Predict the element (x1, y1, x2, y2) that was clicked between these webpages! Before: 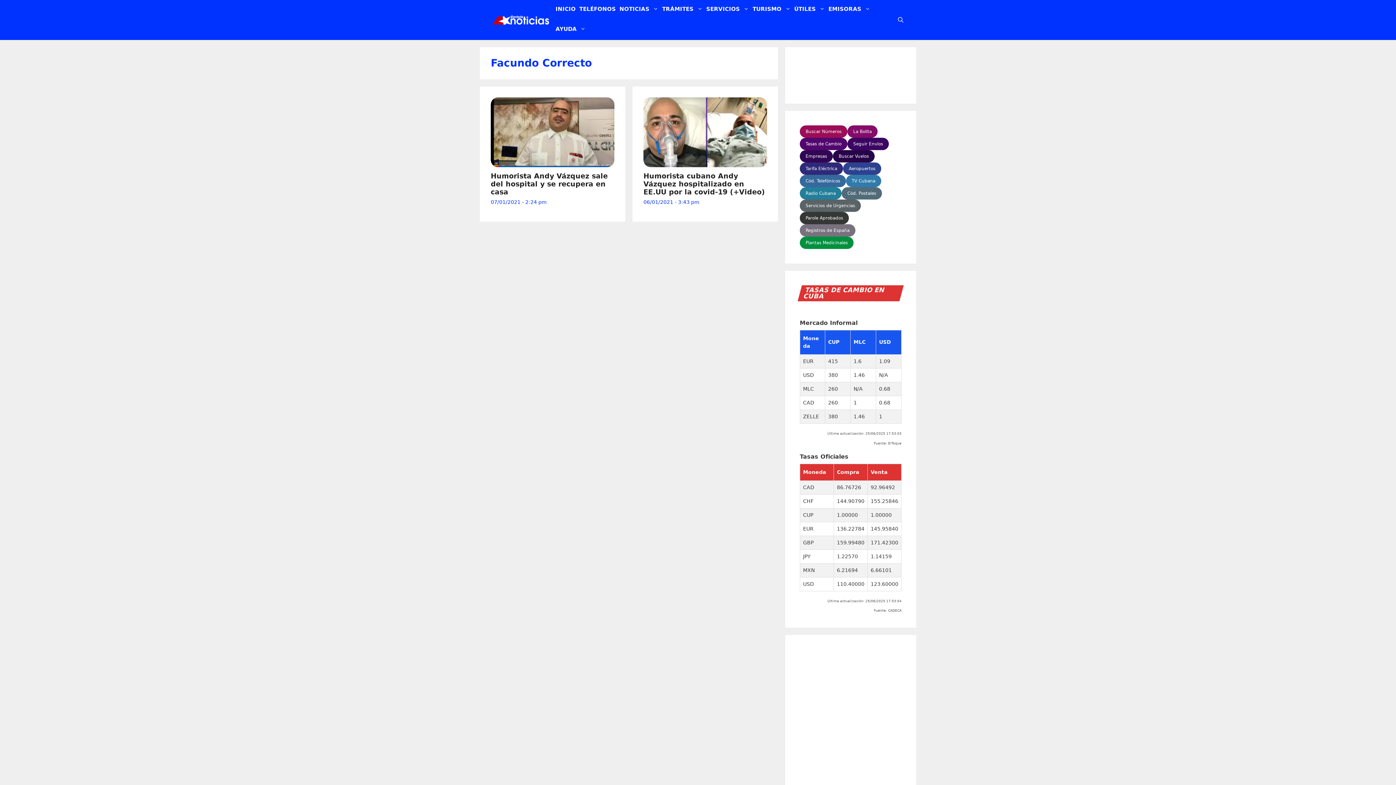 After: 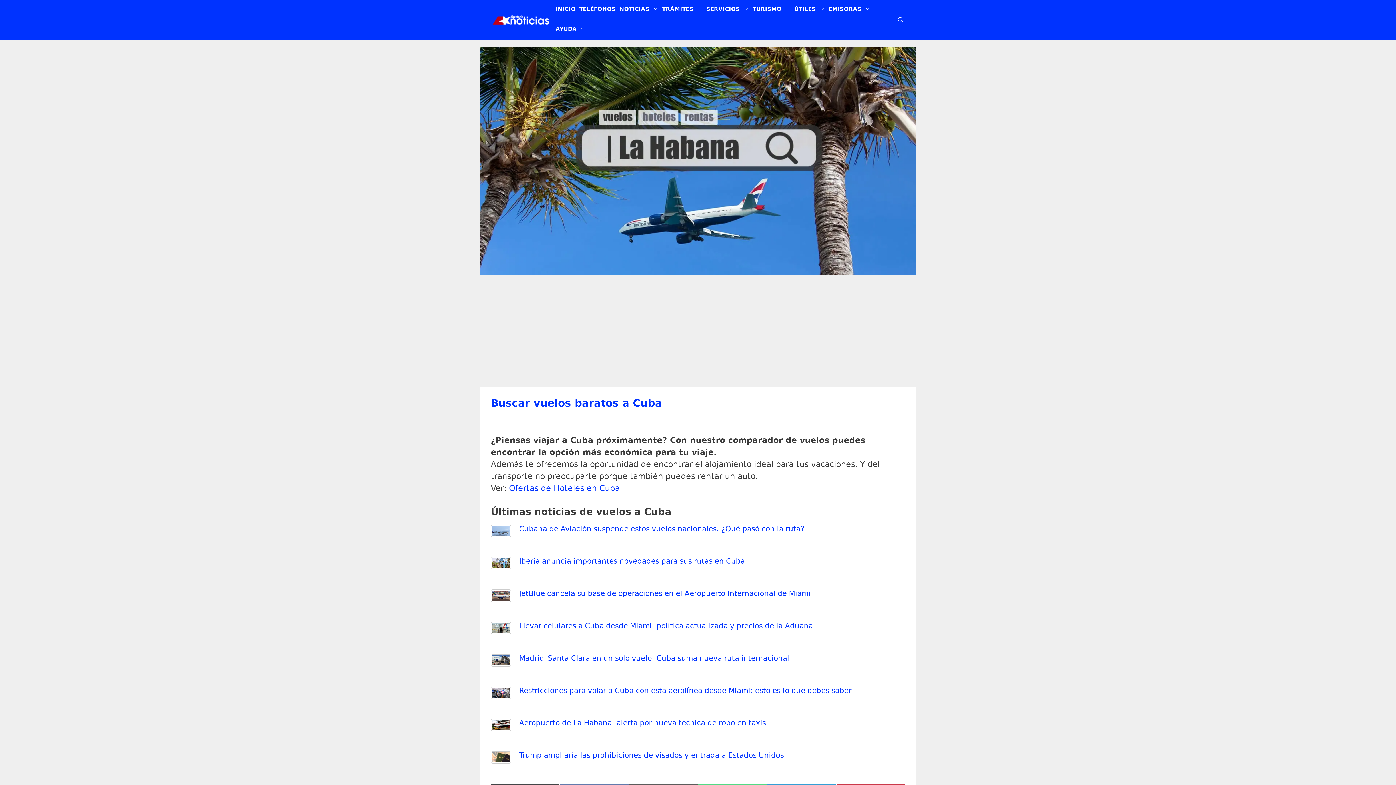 Action: bbox: (833, 150, 874, 162) label: Buscar Vuelos